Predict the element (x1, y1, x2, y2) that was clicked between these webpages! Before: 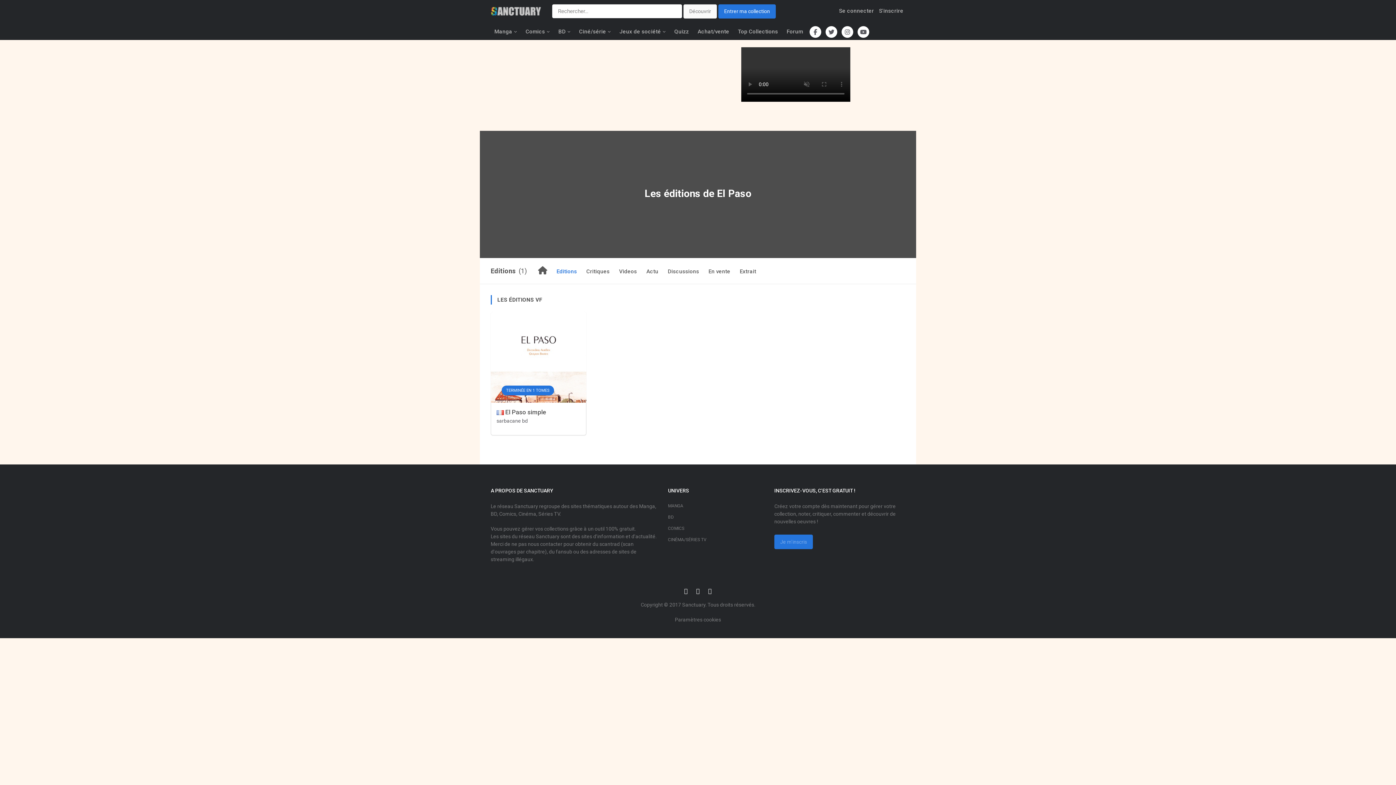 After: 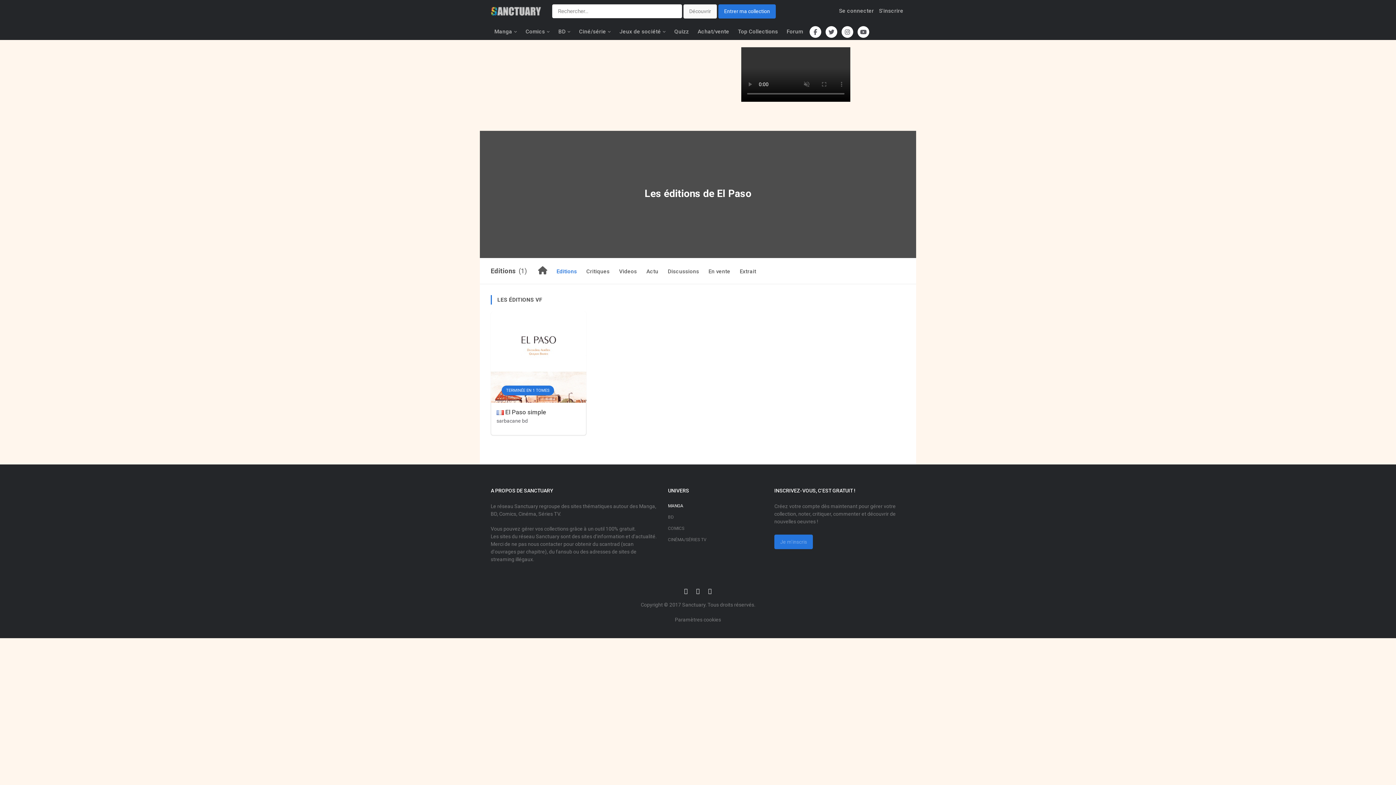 Action: label: MANGA bbox: (668, 502, 763, 514)